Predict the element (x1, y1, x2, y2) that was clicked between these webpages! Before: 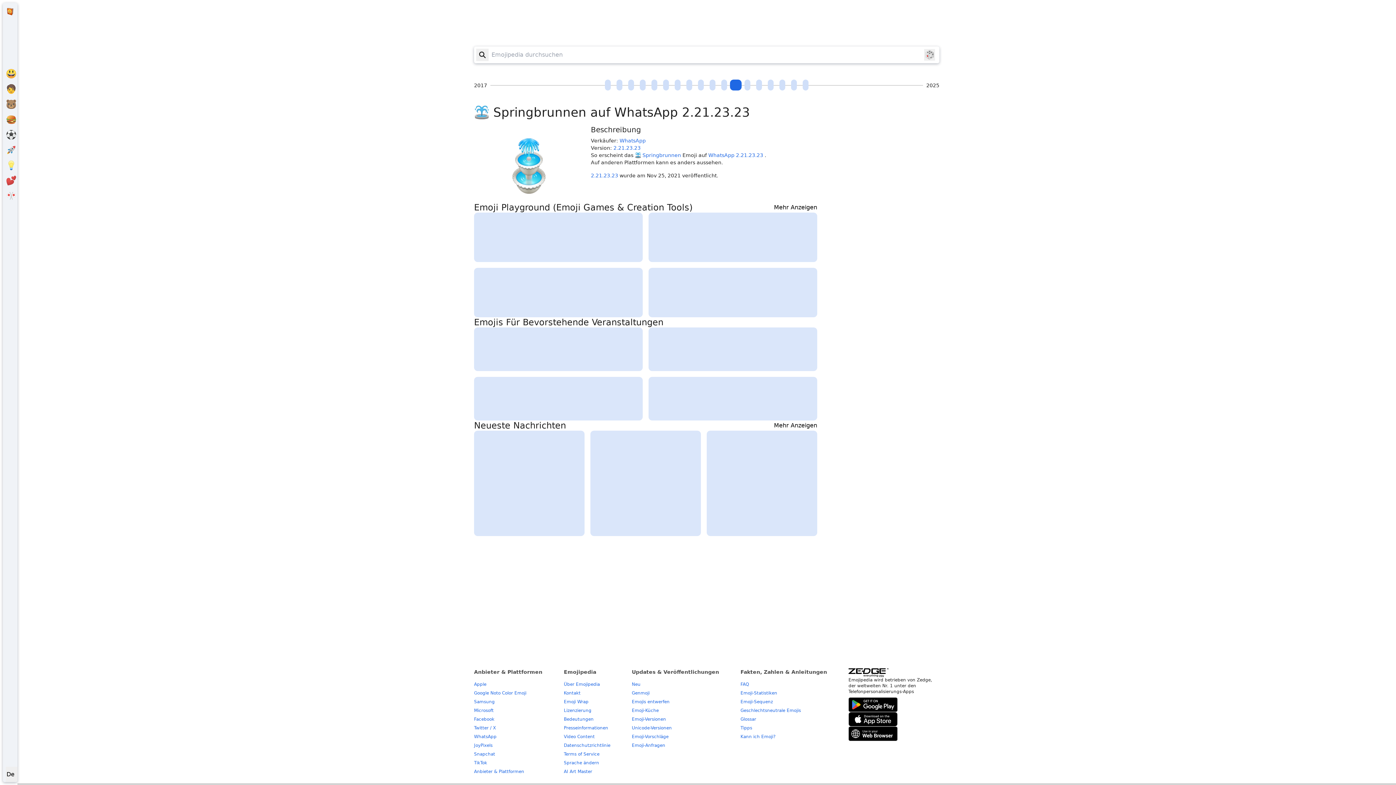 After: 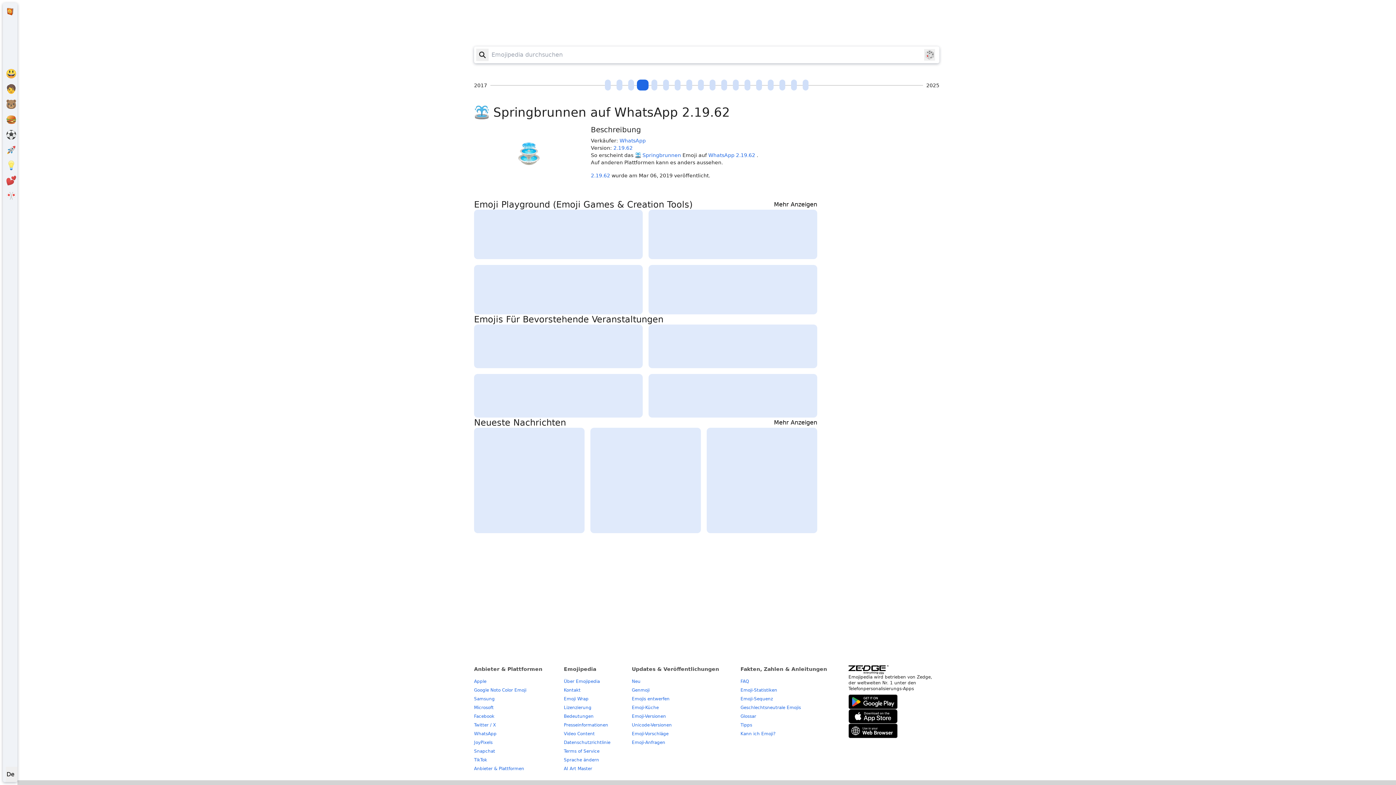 Action: bbox: (637, 79, 648, 90) label: 2.19.62 (2019-03-06)